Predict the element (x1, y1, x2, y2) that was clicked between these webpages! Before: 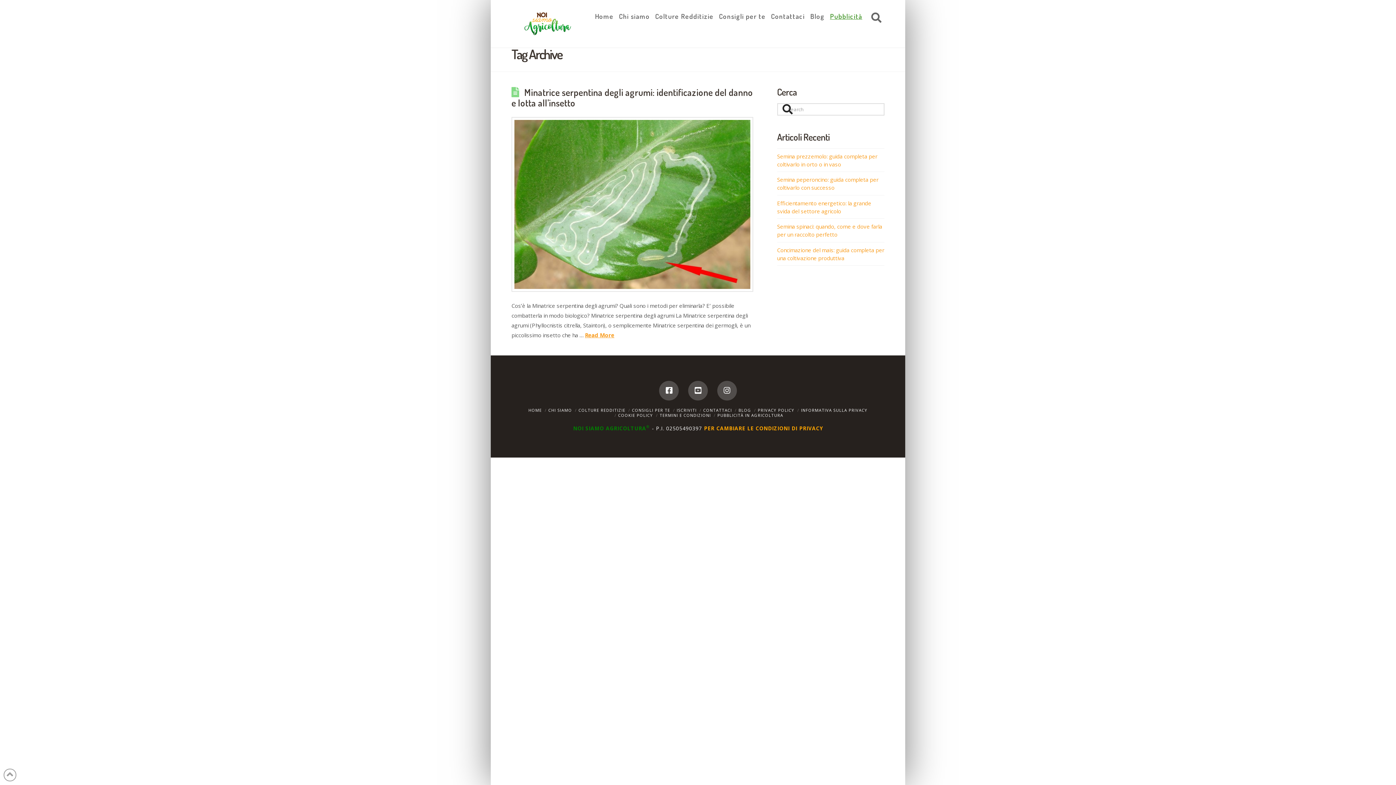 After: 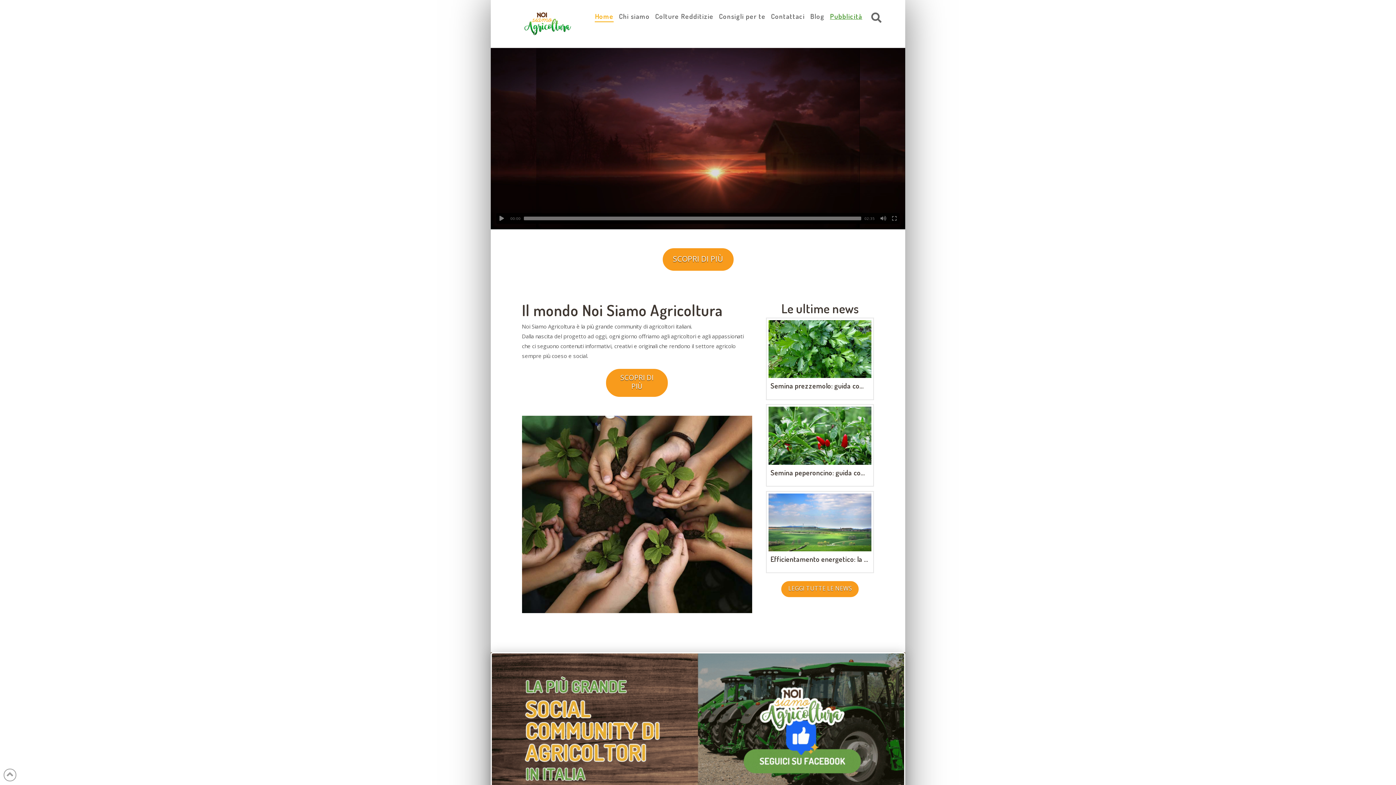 Action: bbox: (592, 0, 616, 36) label: Home